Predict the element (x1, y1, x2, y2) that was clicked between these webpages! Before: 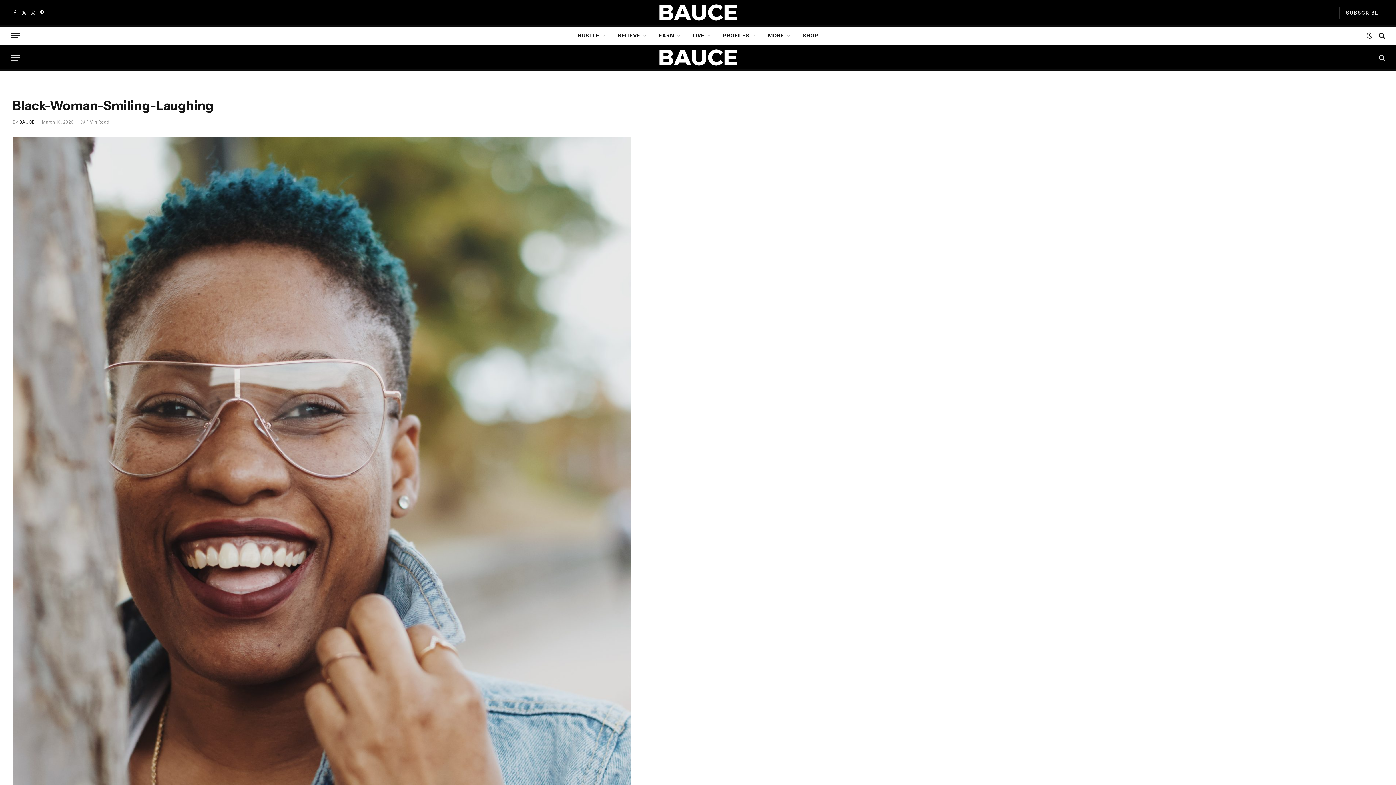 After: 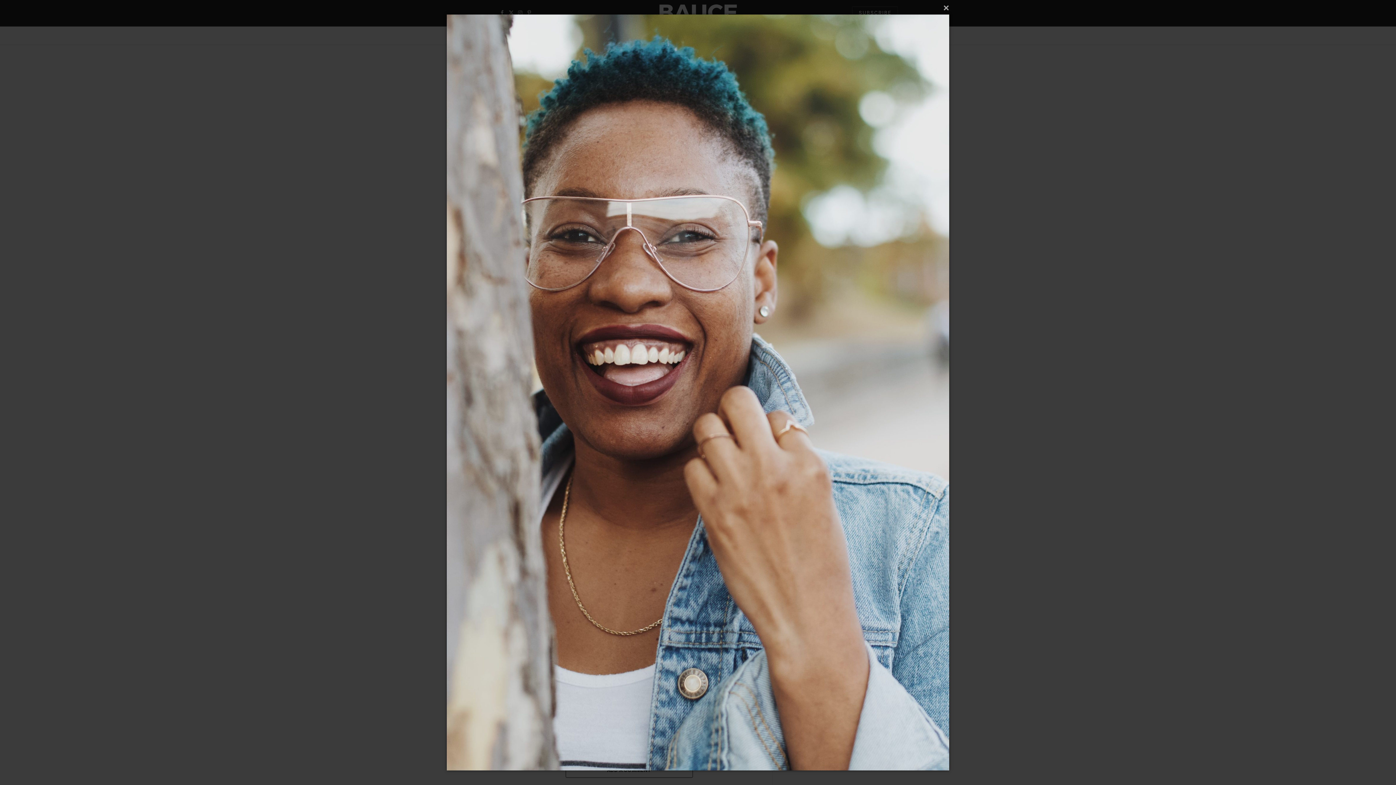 Action: bbox: (12, 598, 631, 605)